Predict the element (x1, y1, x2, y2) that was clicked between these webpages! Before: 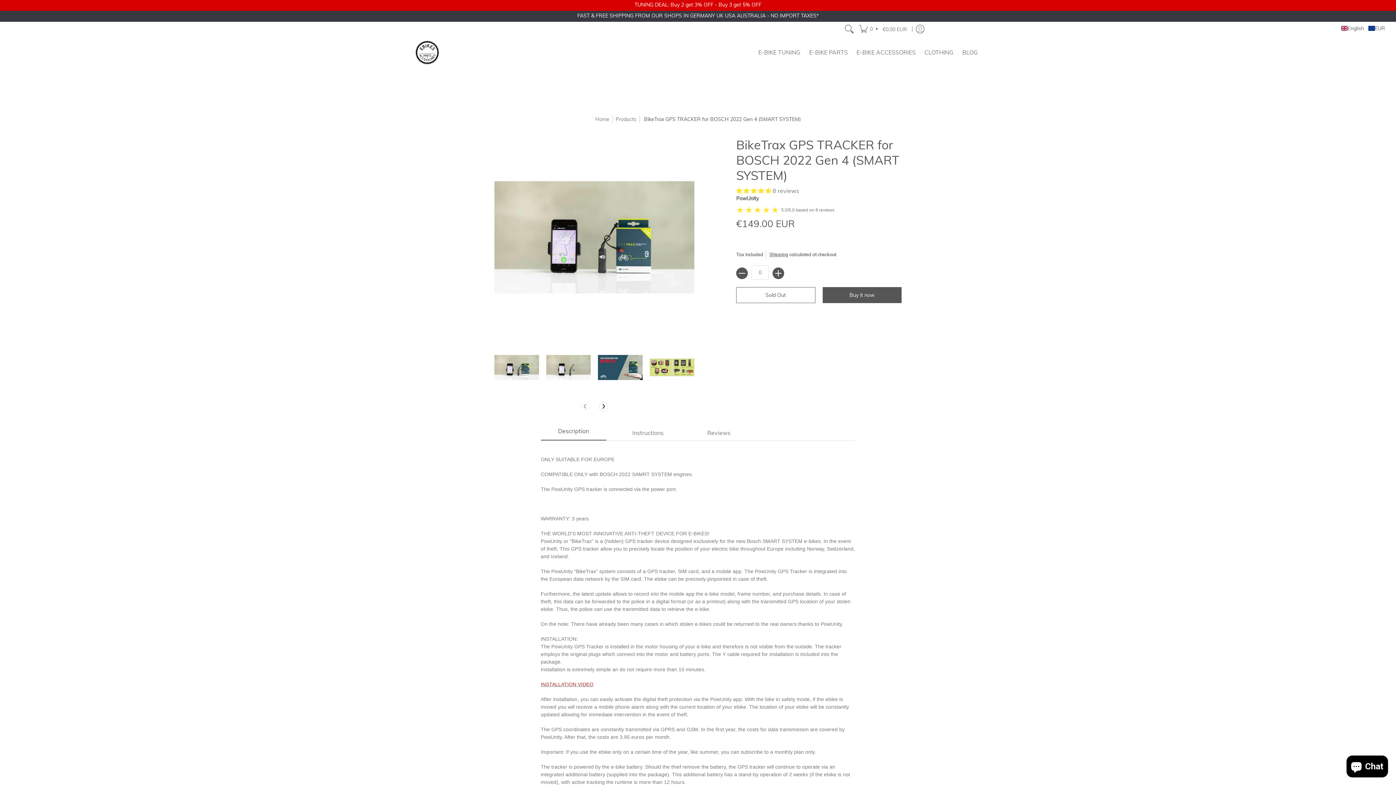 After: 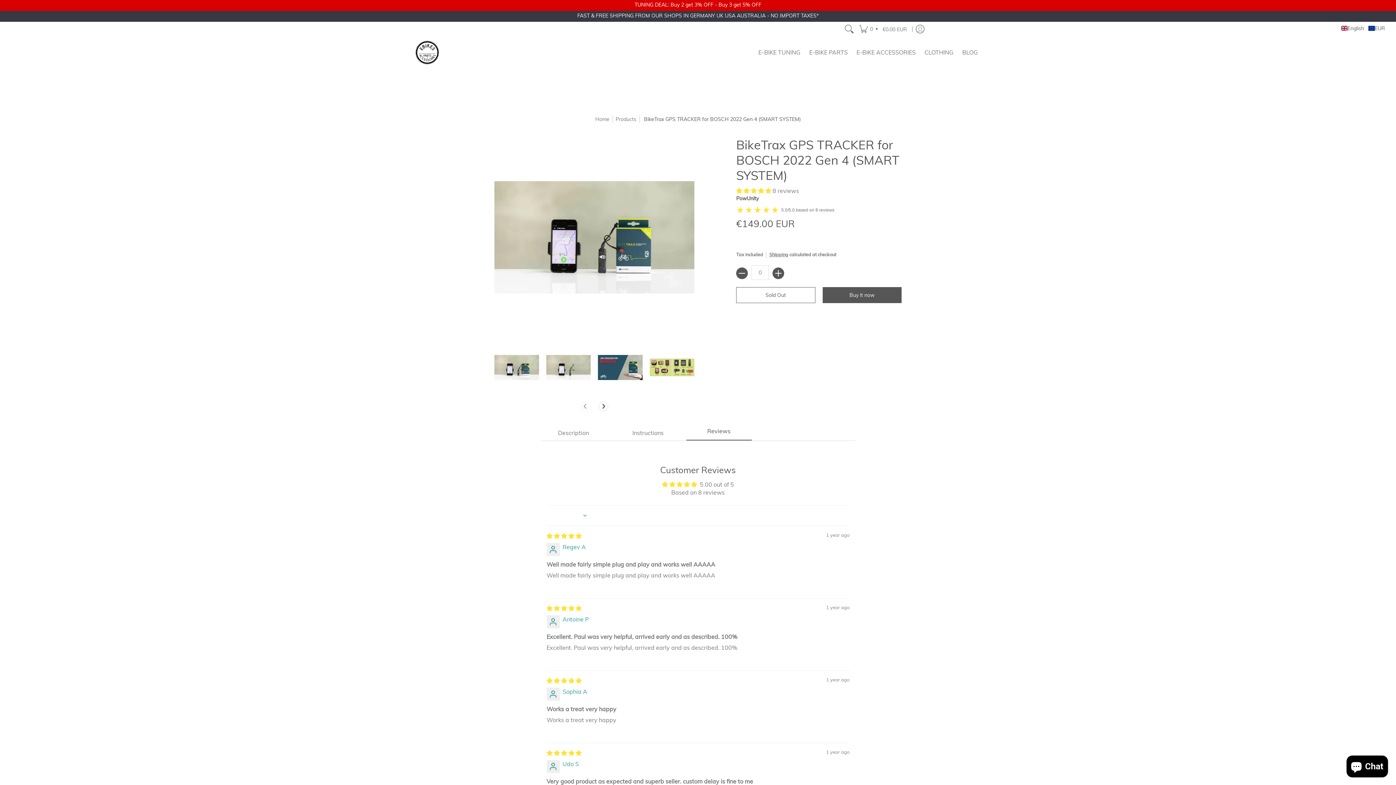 Action: label: Reviews bbox: (686, 425, 751, 440)